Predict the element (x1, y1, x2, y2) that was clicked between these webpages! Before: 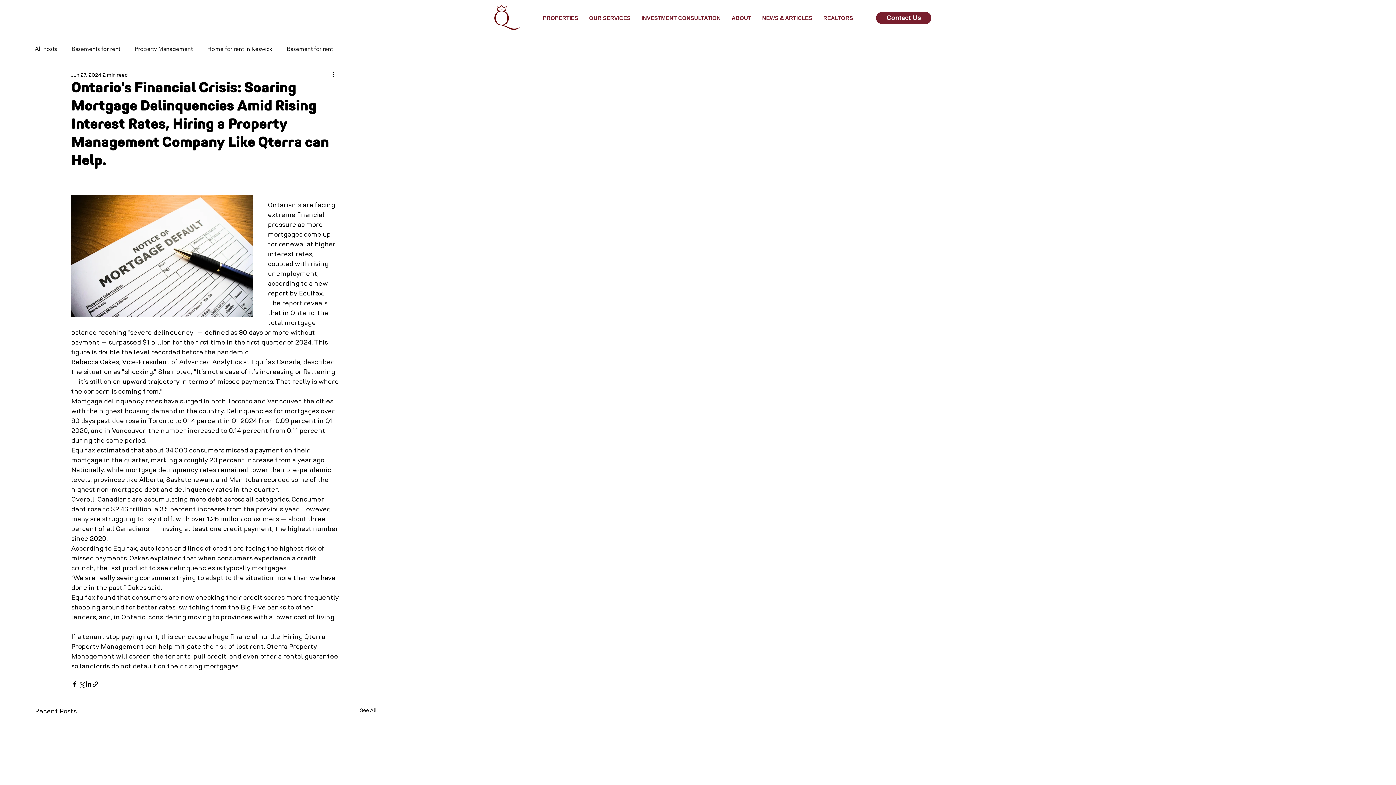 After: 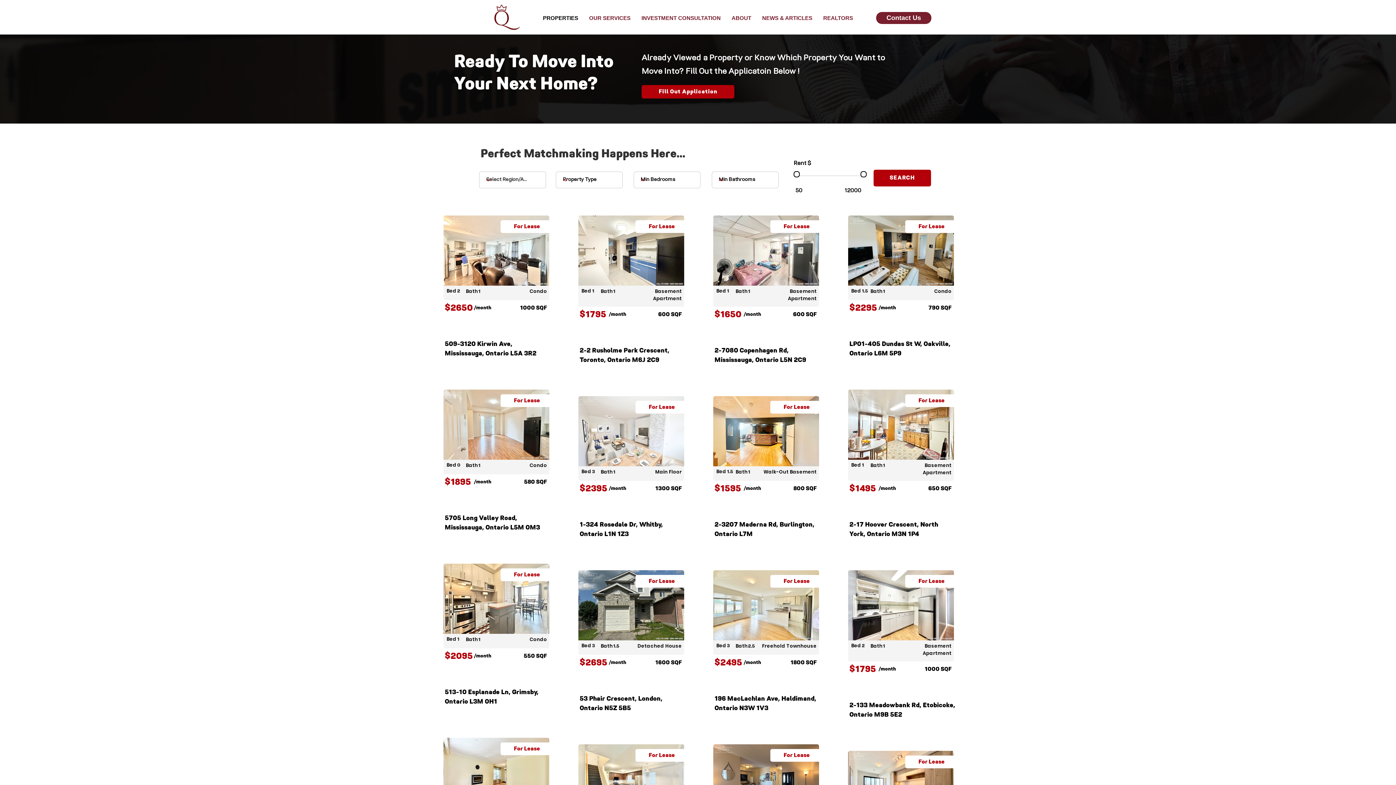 Action: label: PROPERTIES bbox: (537, 6, 583, 29)